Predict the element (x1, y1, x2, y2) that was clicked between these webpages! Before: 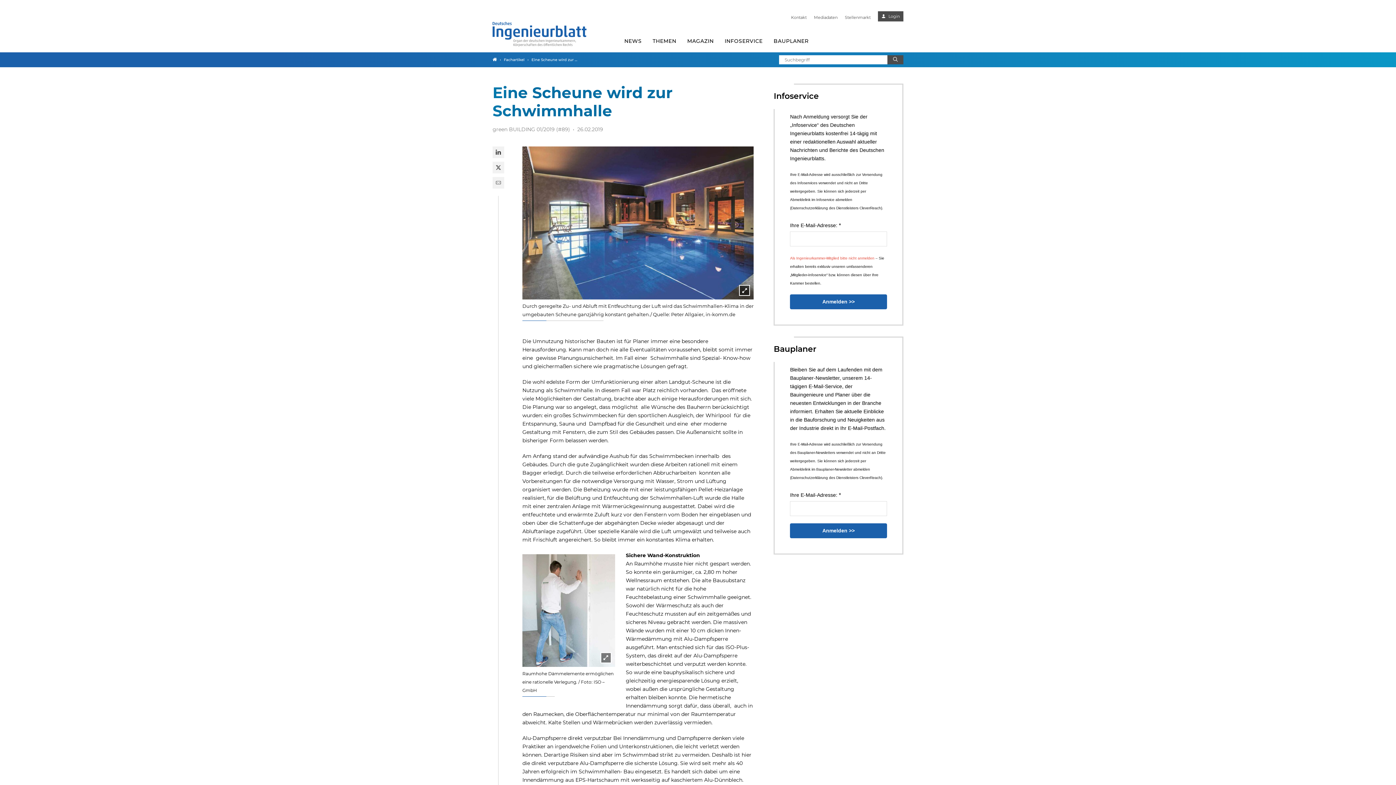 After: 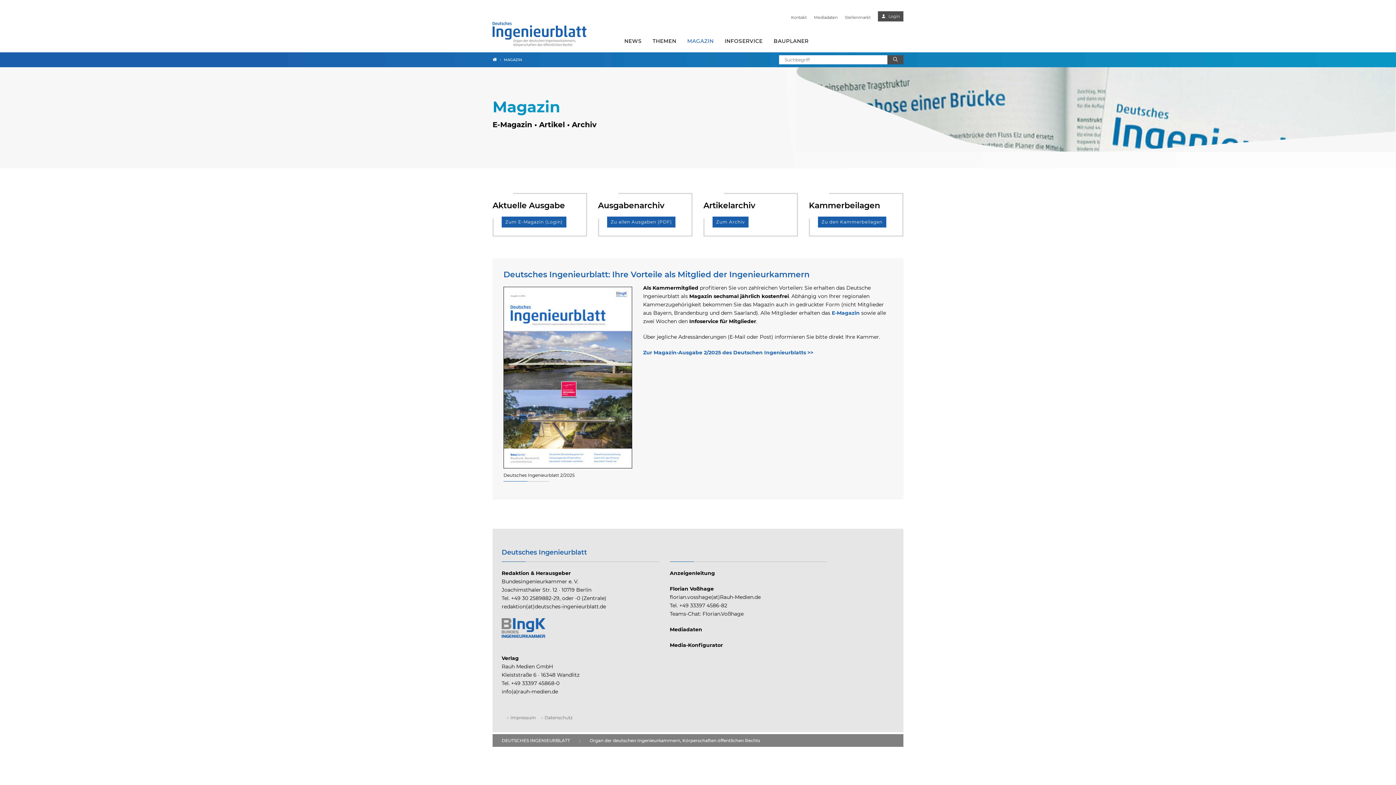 Action: bbox: (687, 37, 713, 51) label: MAGAZIN